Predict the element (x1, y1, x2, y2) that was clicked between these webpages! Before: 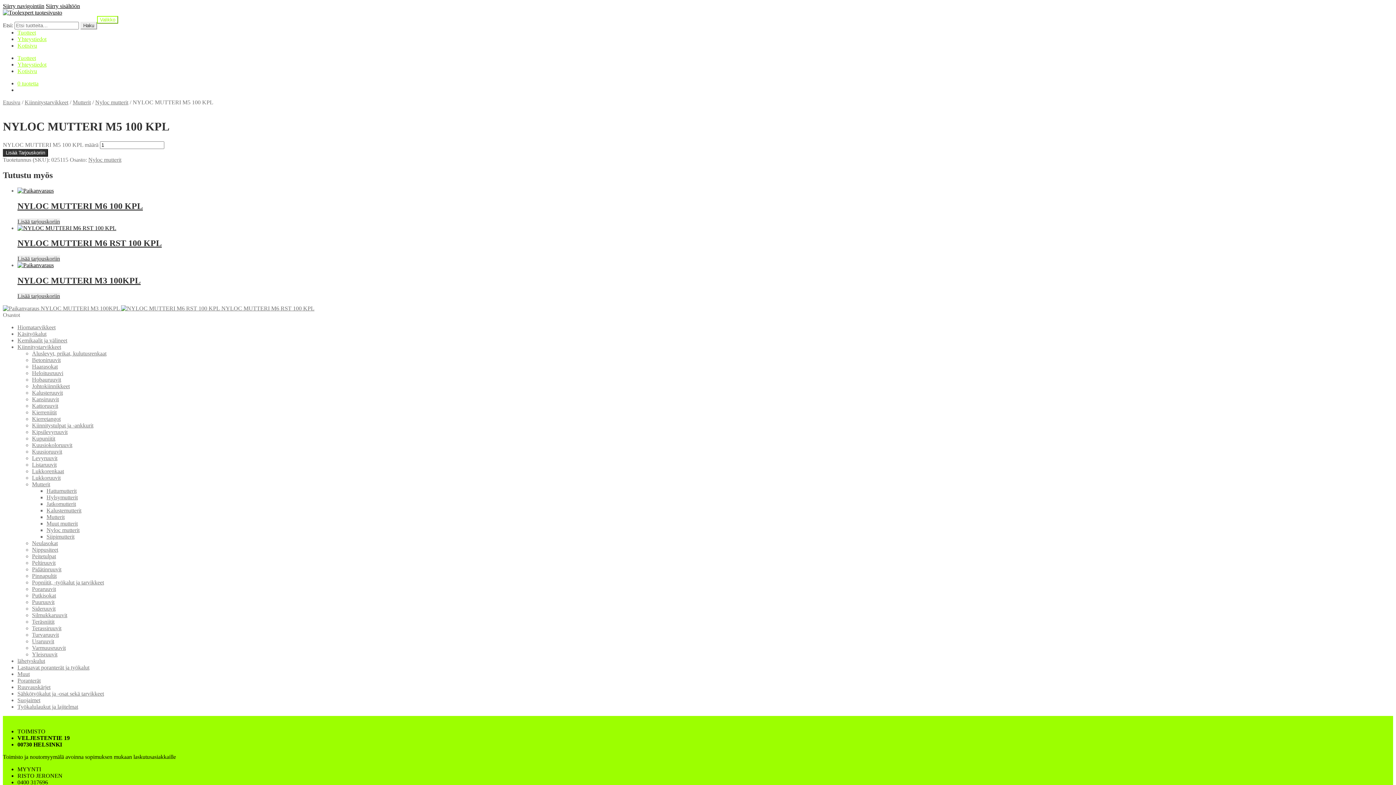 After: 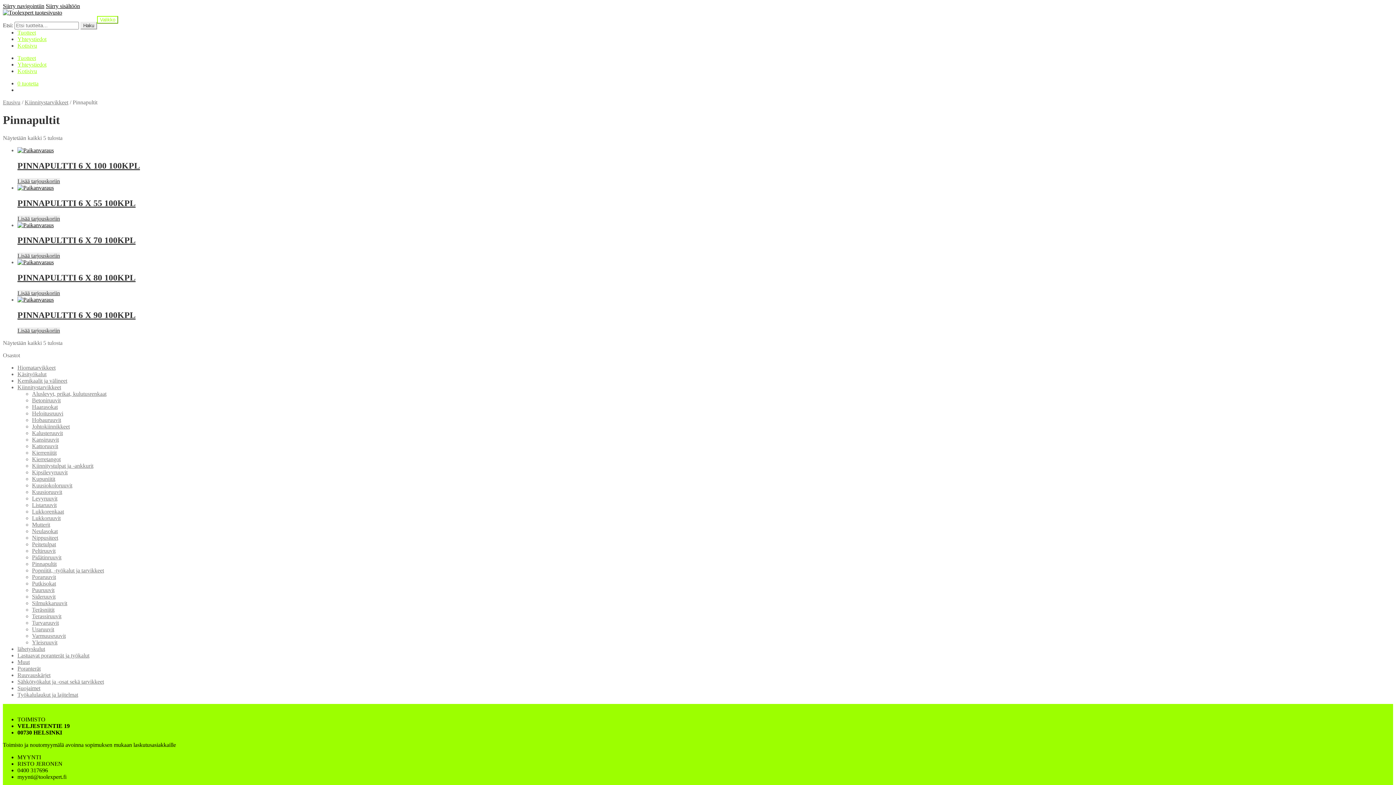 Action: label: Pinnapultit bbox: (32, 573, 56, 579)